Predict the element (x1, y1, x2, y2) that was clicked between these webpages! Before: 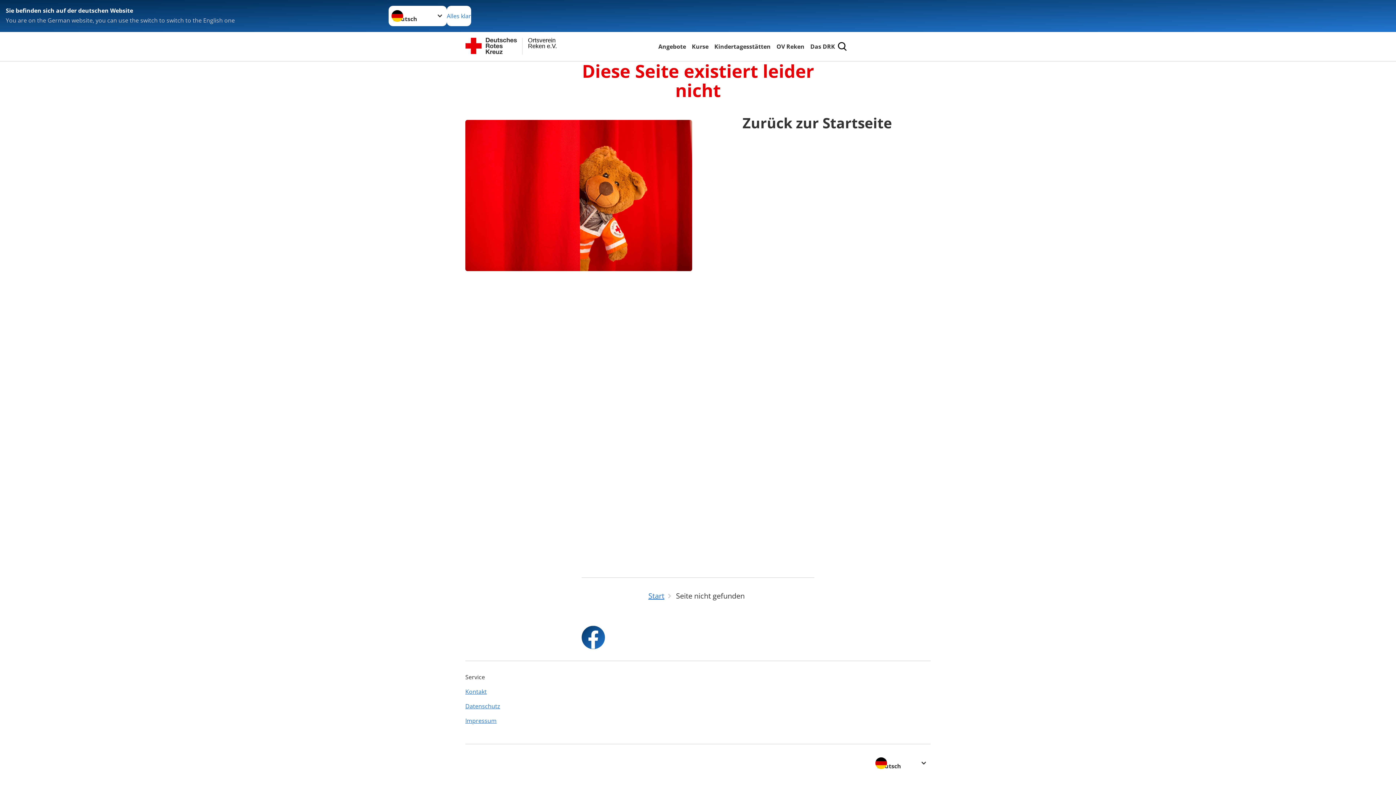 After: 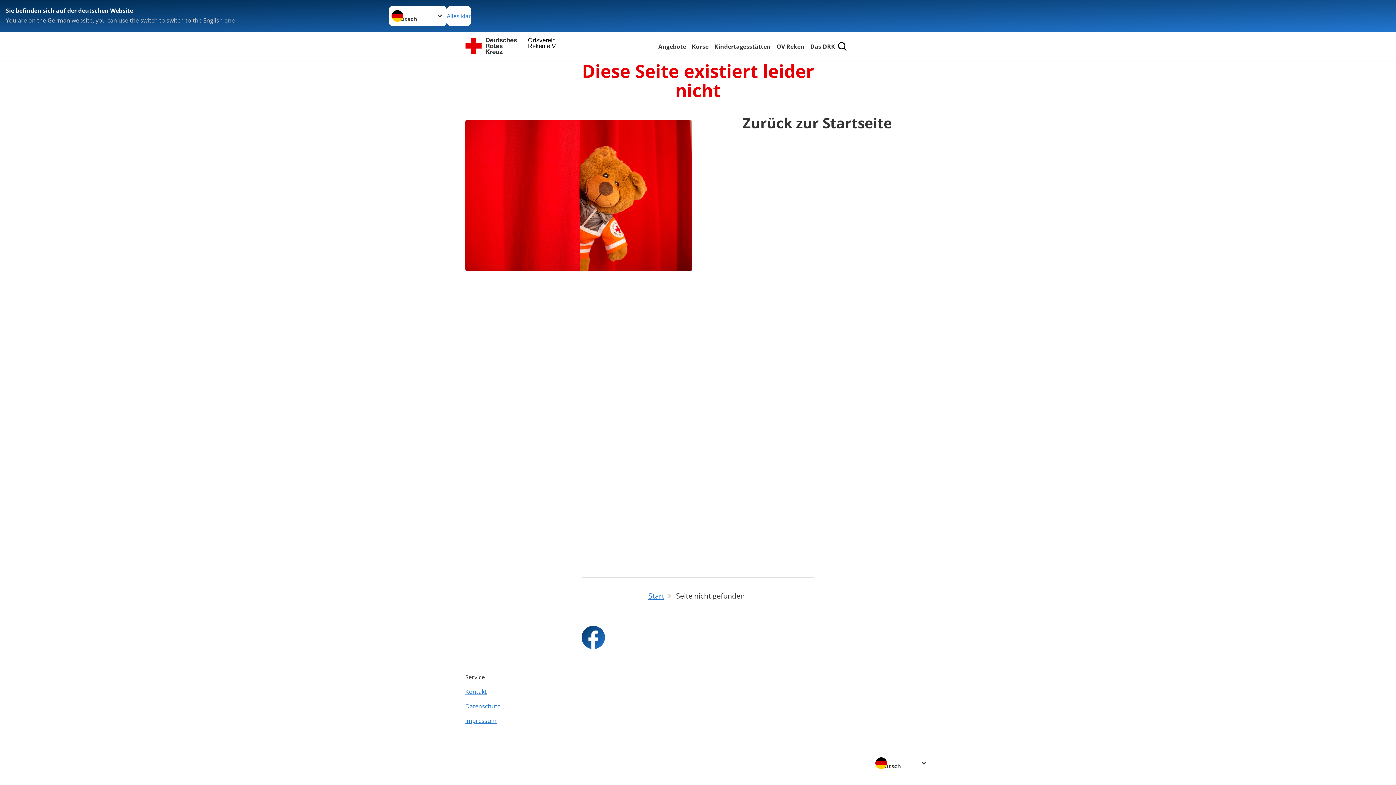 Action: bbox: (581, 626, 605, 649)